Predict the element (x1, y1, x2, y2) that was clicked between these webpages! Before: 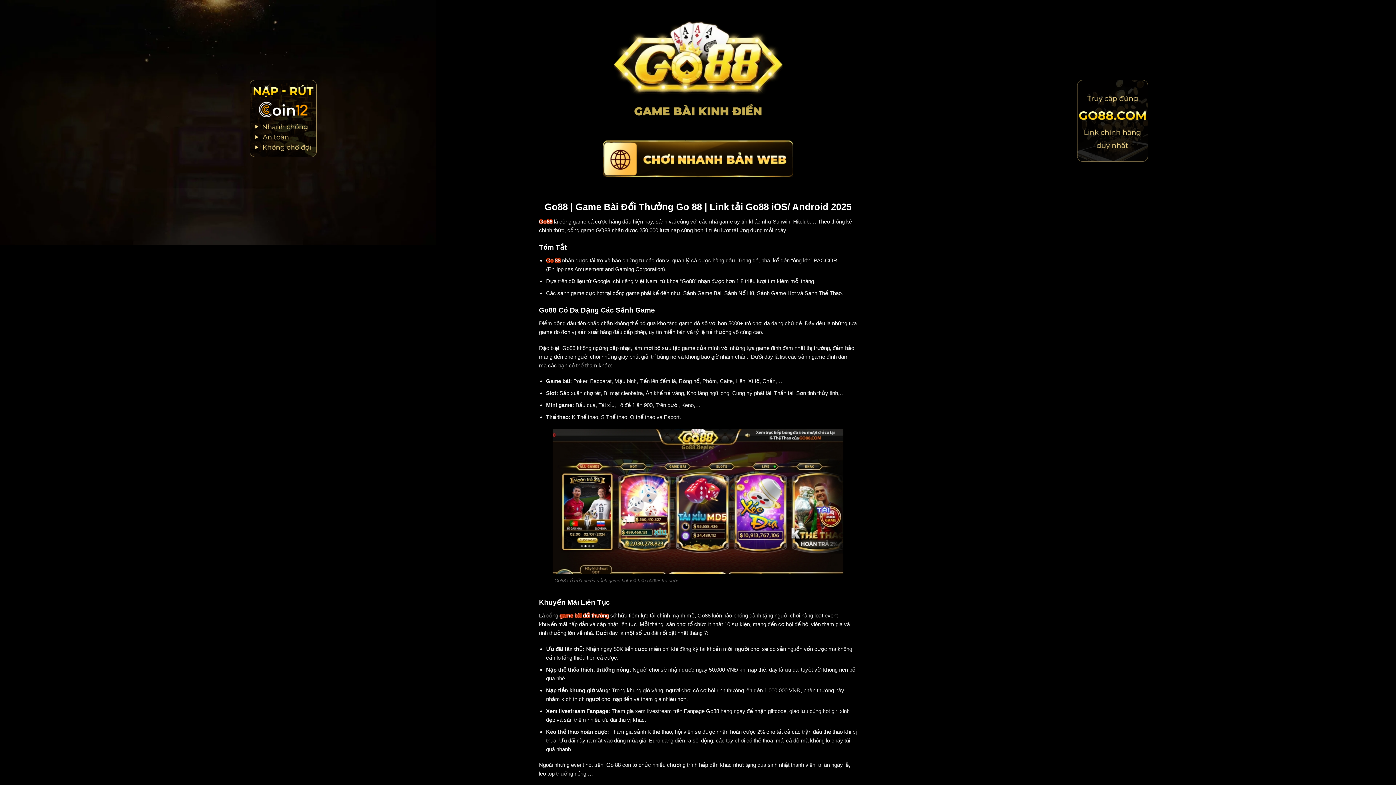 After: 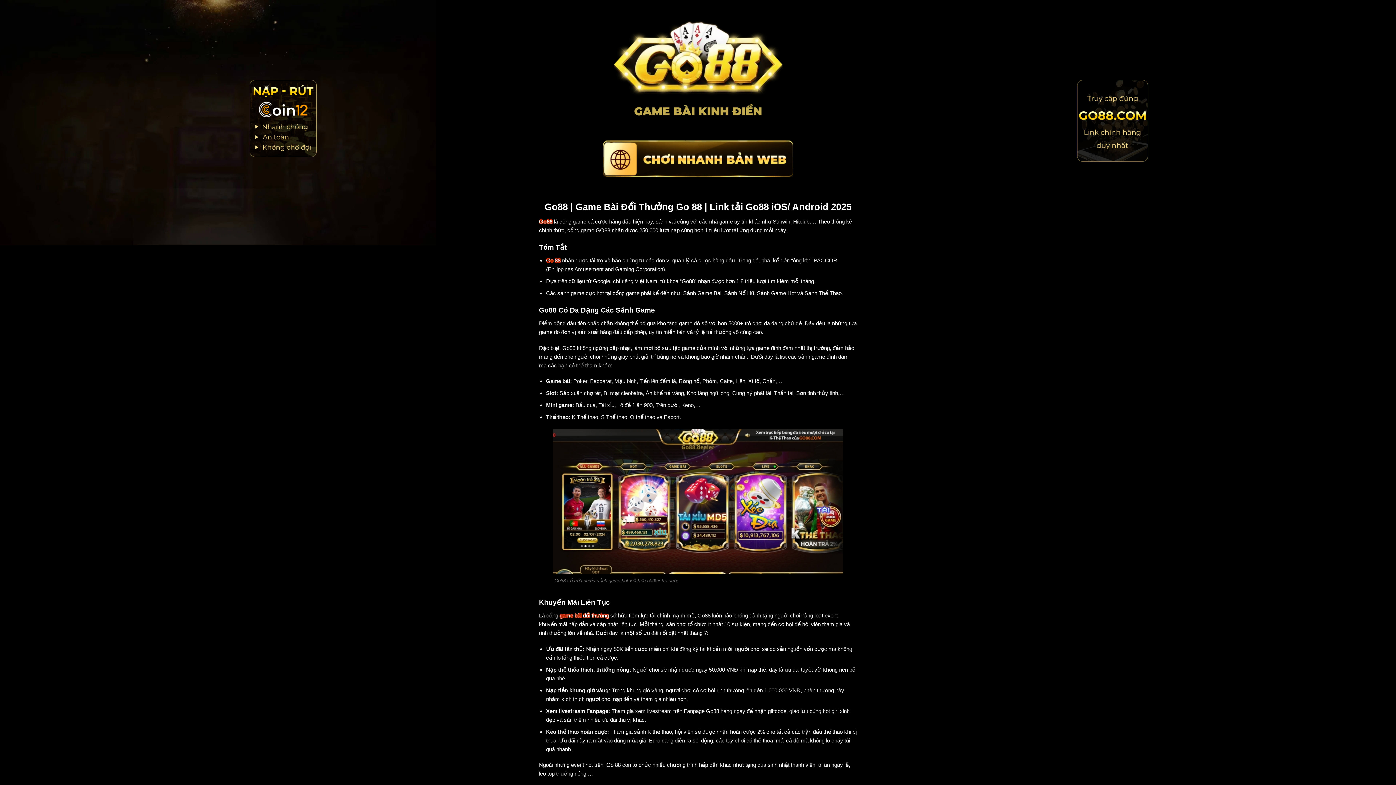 Action: label: Go 88 bbox: (546, 257, 560, 263)